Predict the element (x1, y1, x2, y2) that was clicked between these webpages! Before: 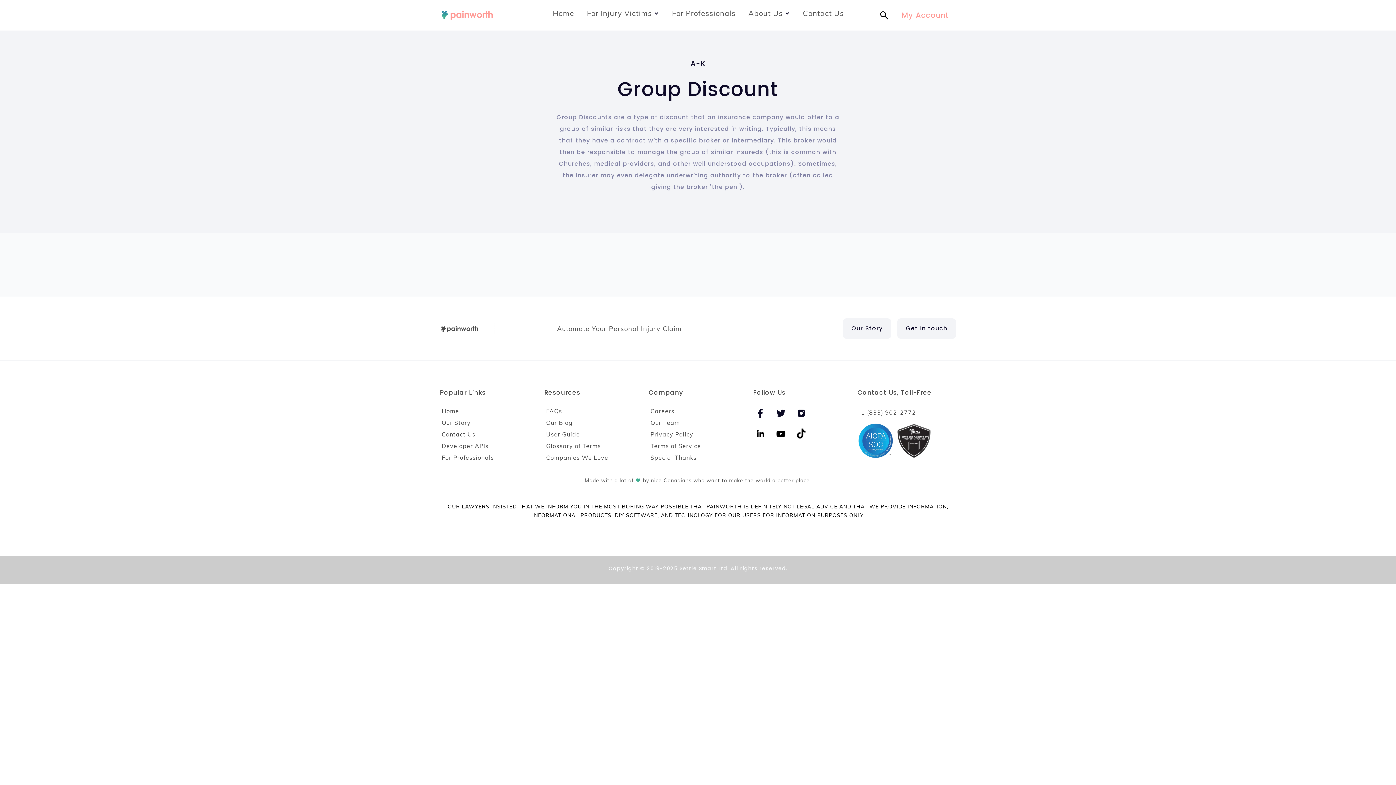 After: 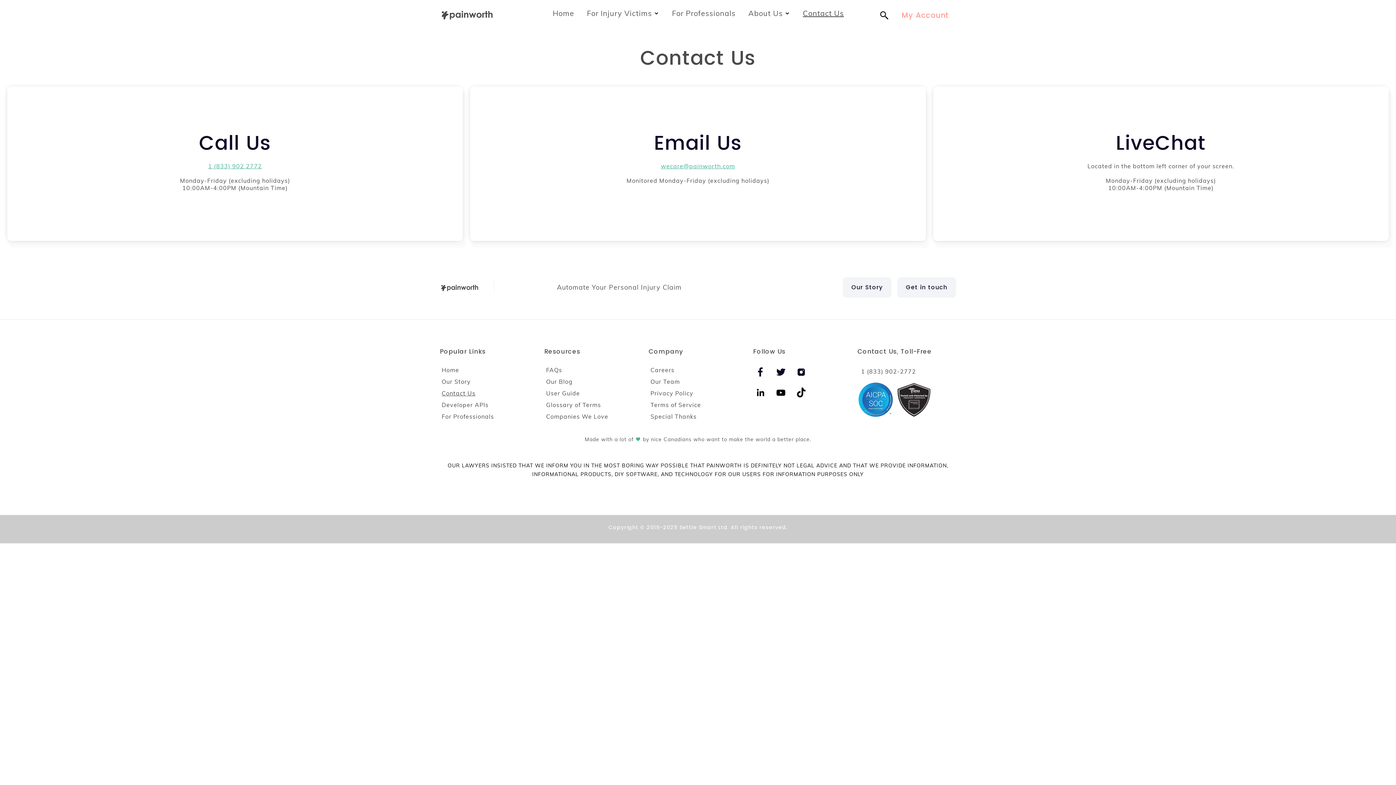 Action: bbox: (897, 318, 956, 338) label: Get in touch